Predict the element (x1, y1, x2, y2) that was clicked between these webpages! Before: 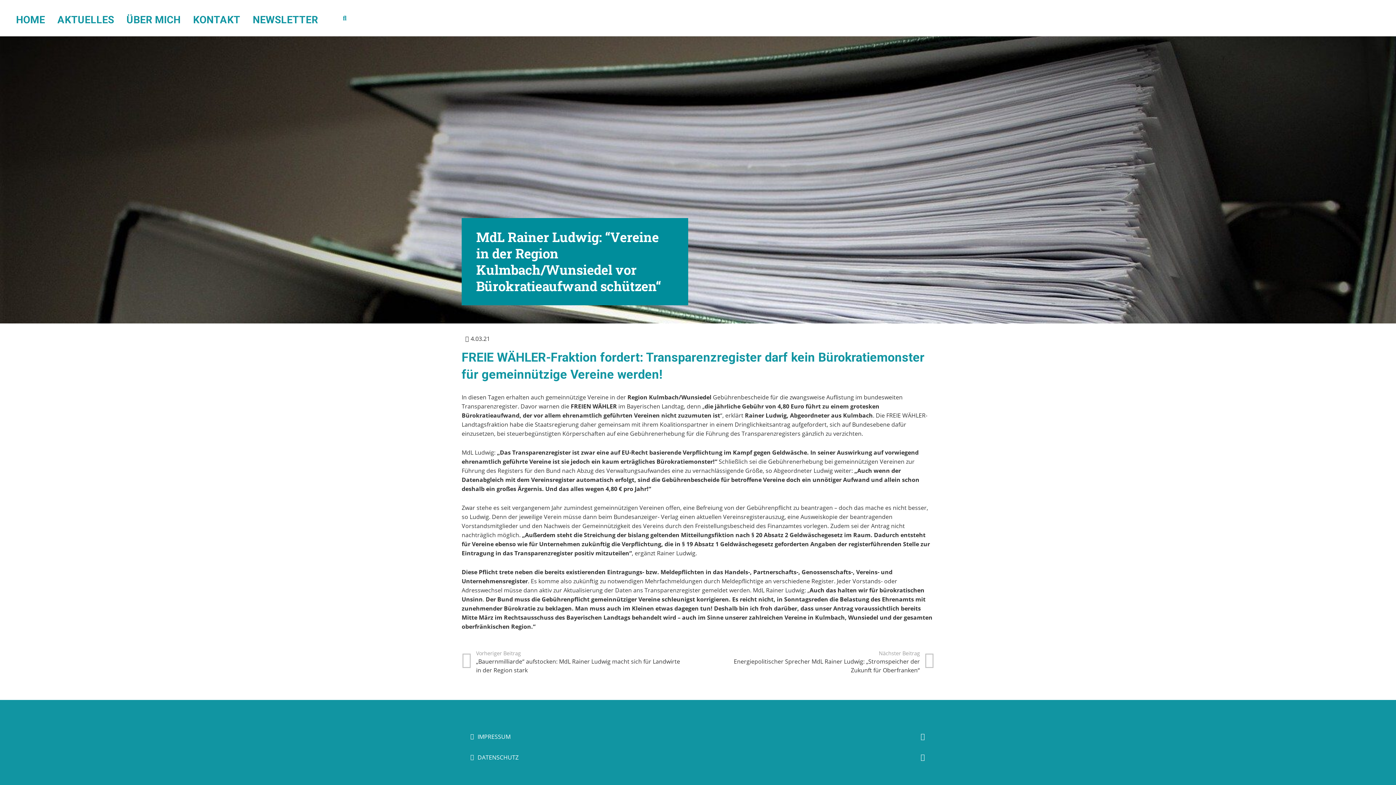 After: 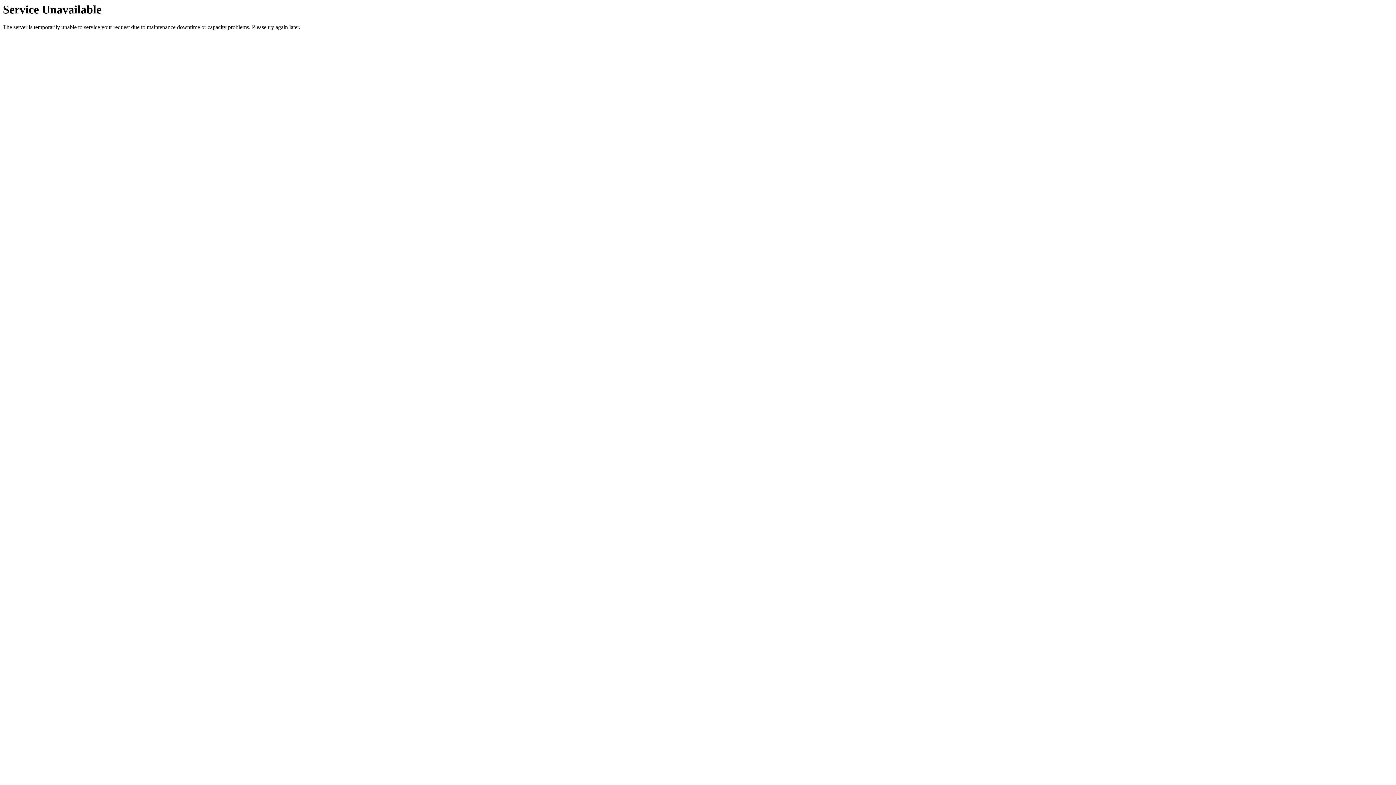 Action: bbox: (246, 10, 324, 29) label: NEWSLETTER